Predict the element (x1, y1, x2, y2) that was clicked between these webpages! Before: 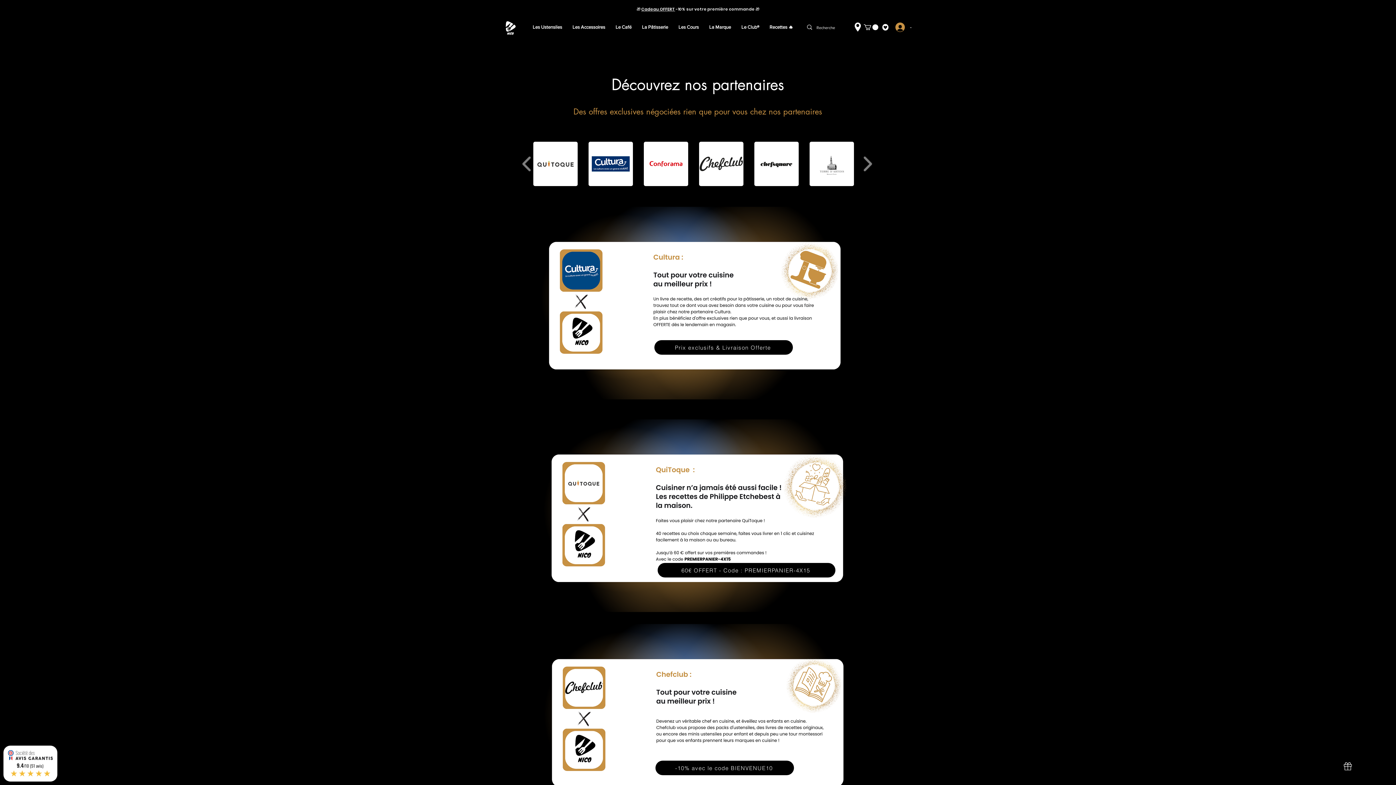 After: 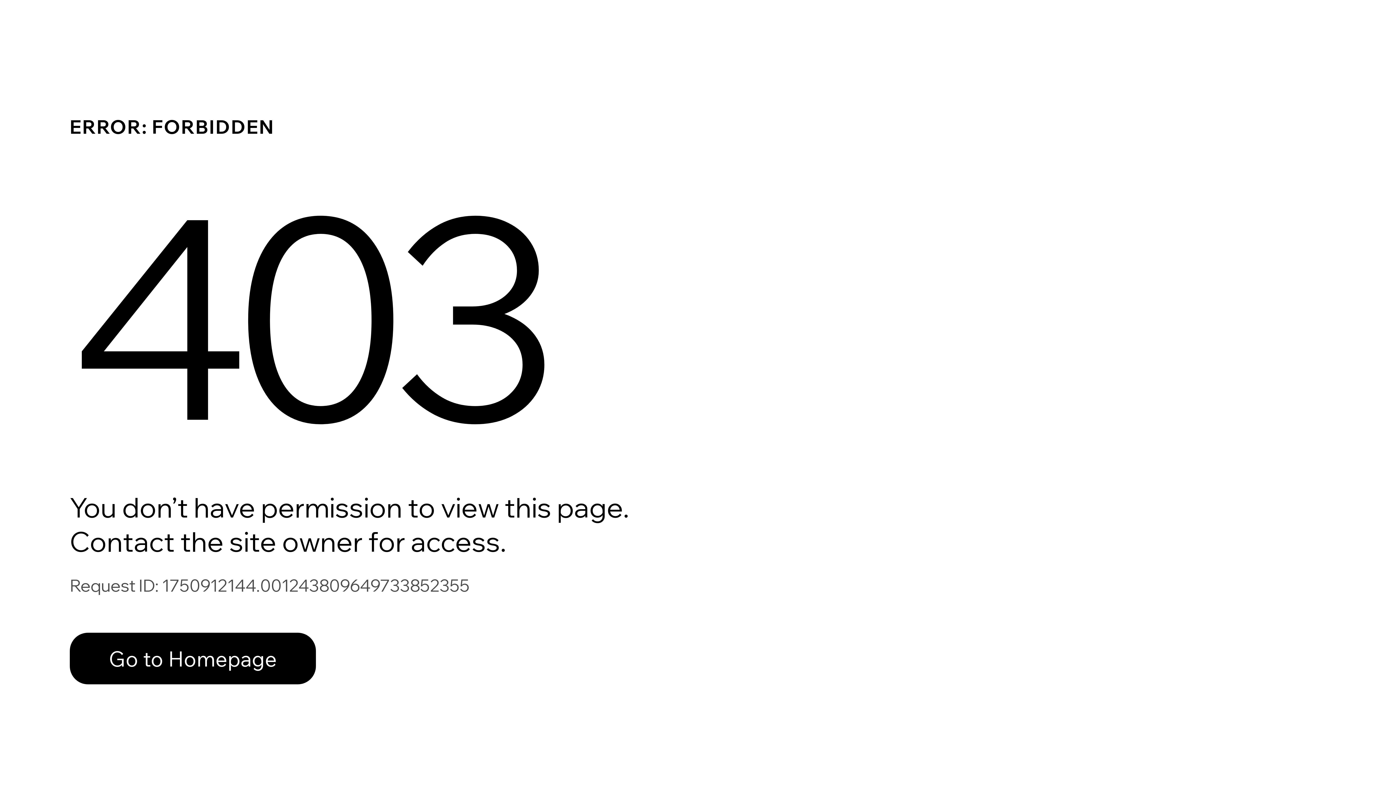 Action: bbox: (754, 141, 798, 186)